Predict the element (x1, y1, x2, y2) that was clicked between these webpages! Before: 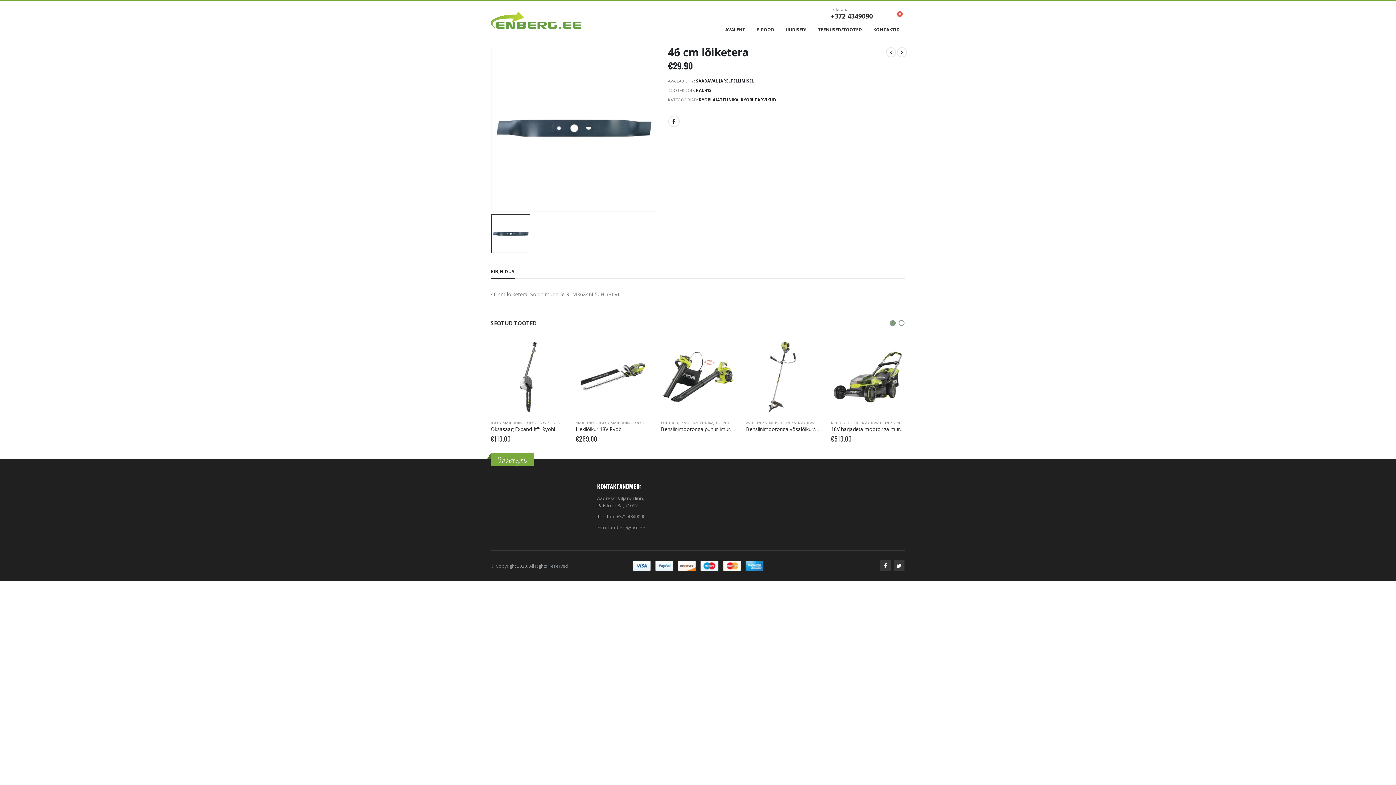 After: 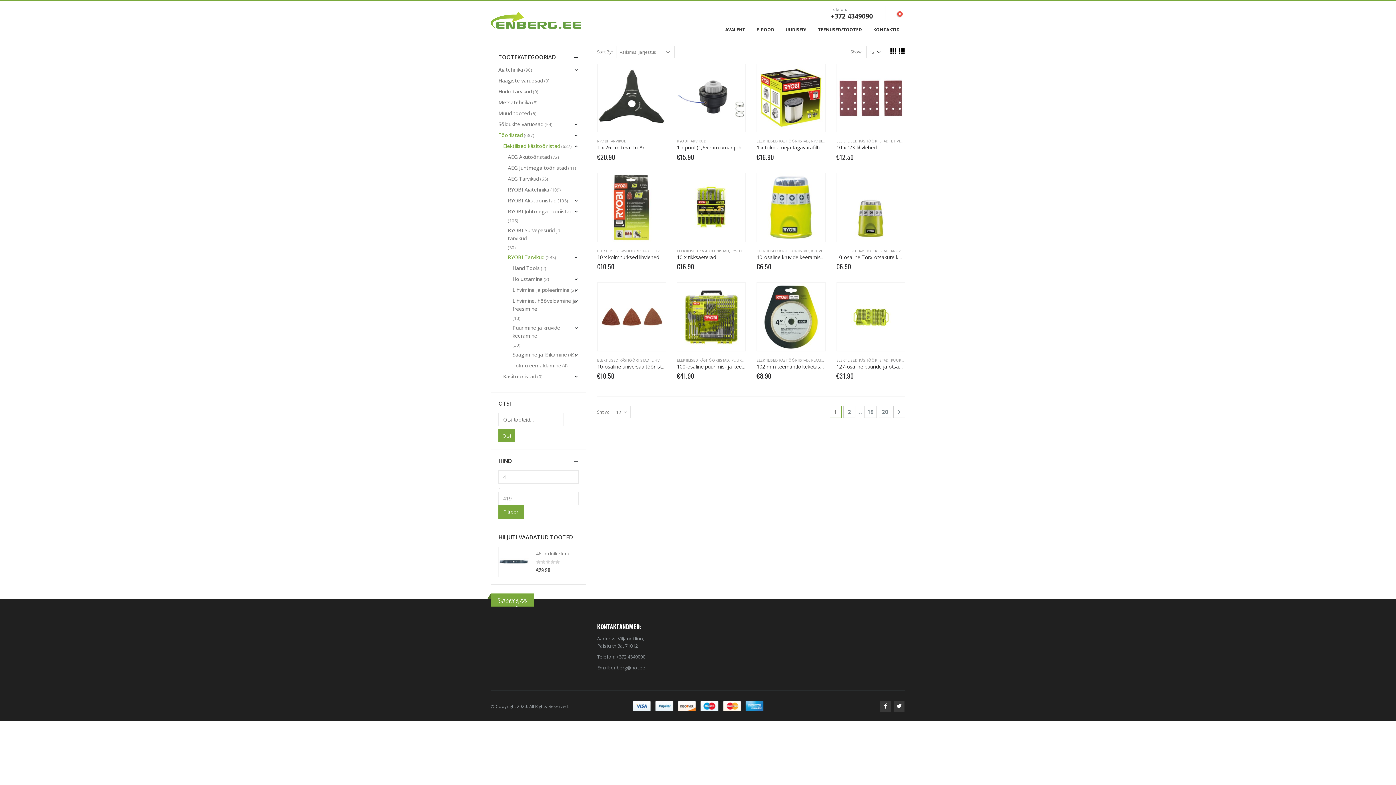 Action: bbox: (740, 96, 776, 104) label: RYOBI TARVIKUD